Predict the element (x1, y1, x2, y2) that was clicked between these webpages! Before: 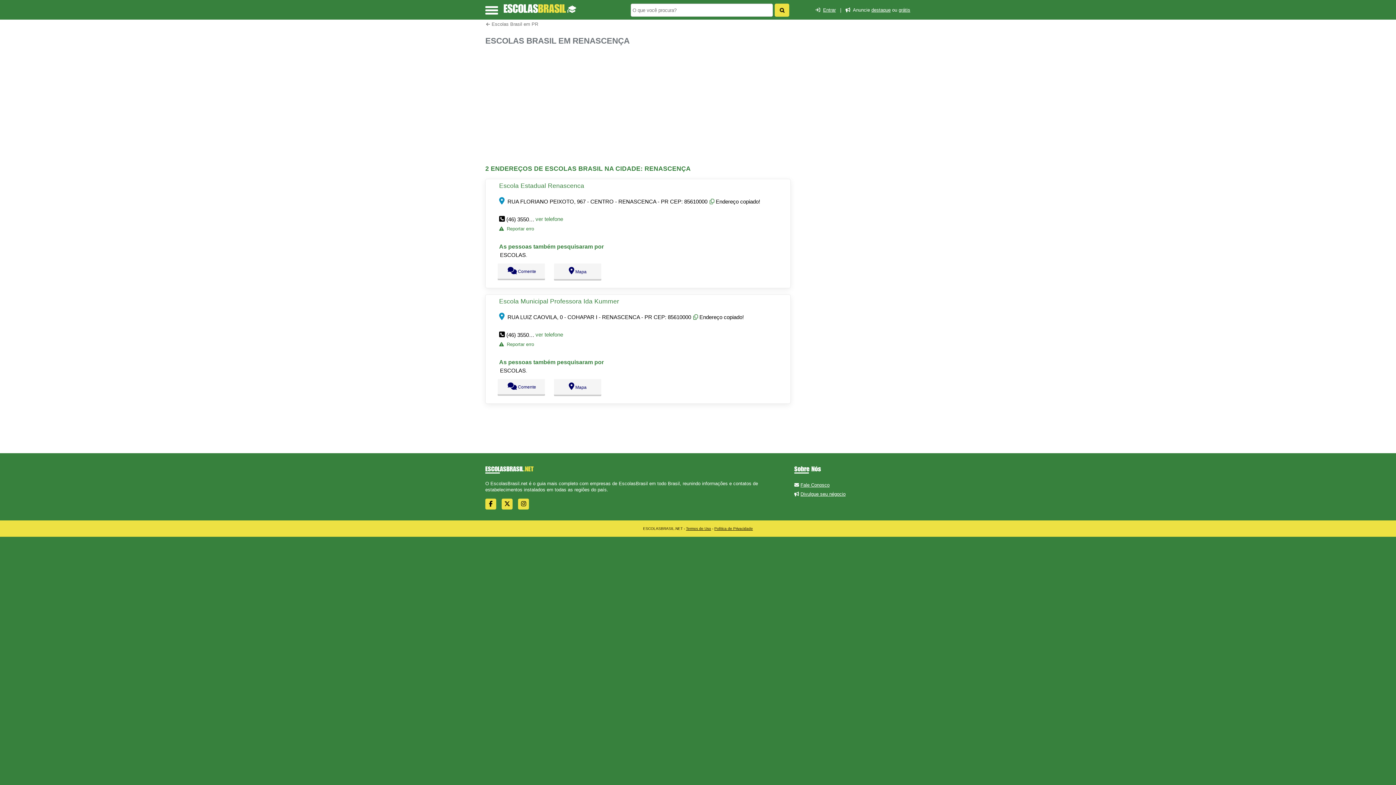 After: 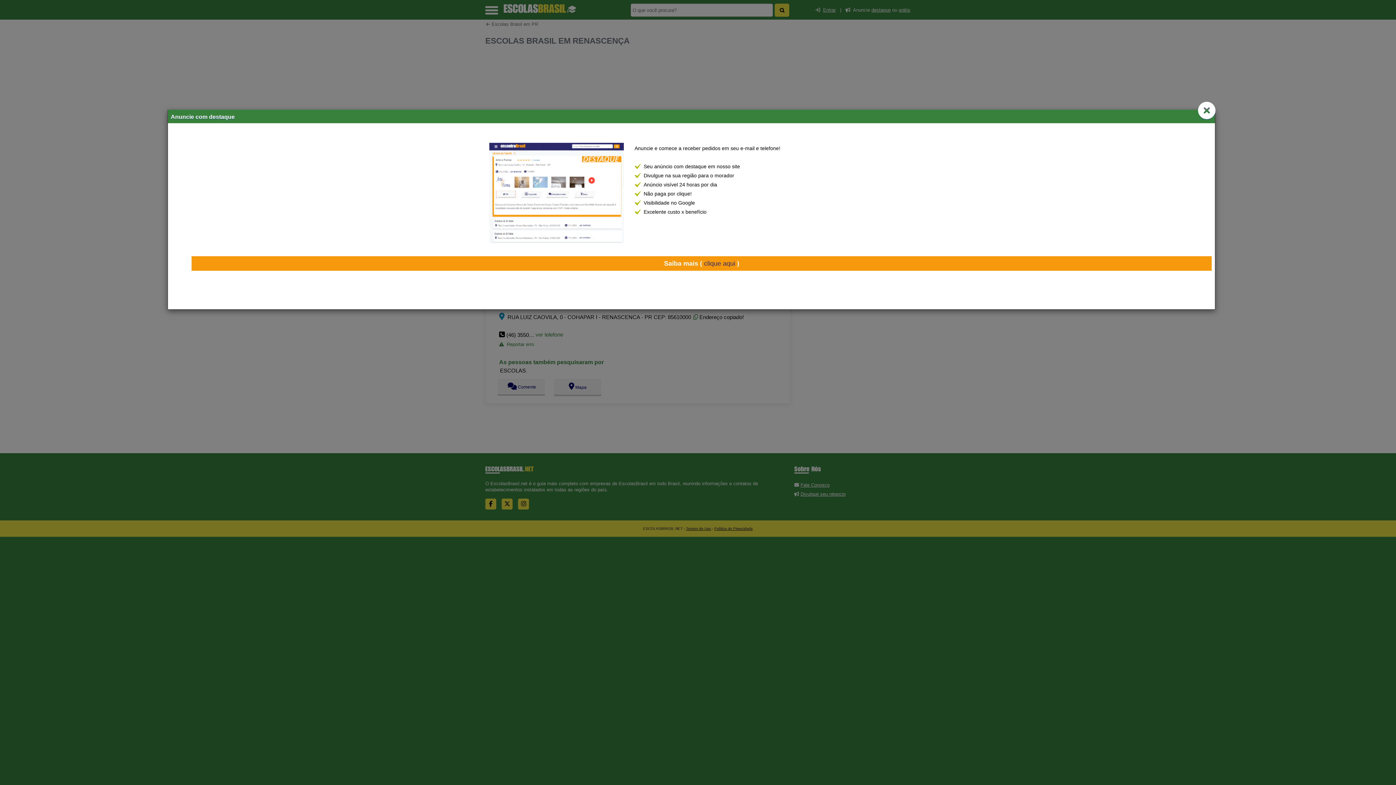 Action: label: Divulgue seu négocio bbox: (800, 491, 845, 497)